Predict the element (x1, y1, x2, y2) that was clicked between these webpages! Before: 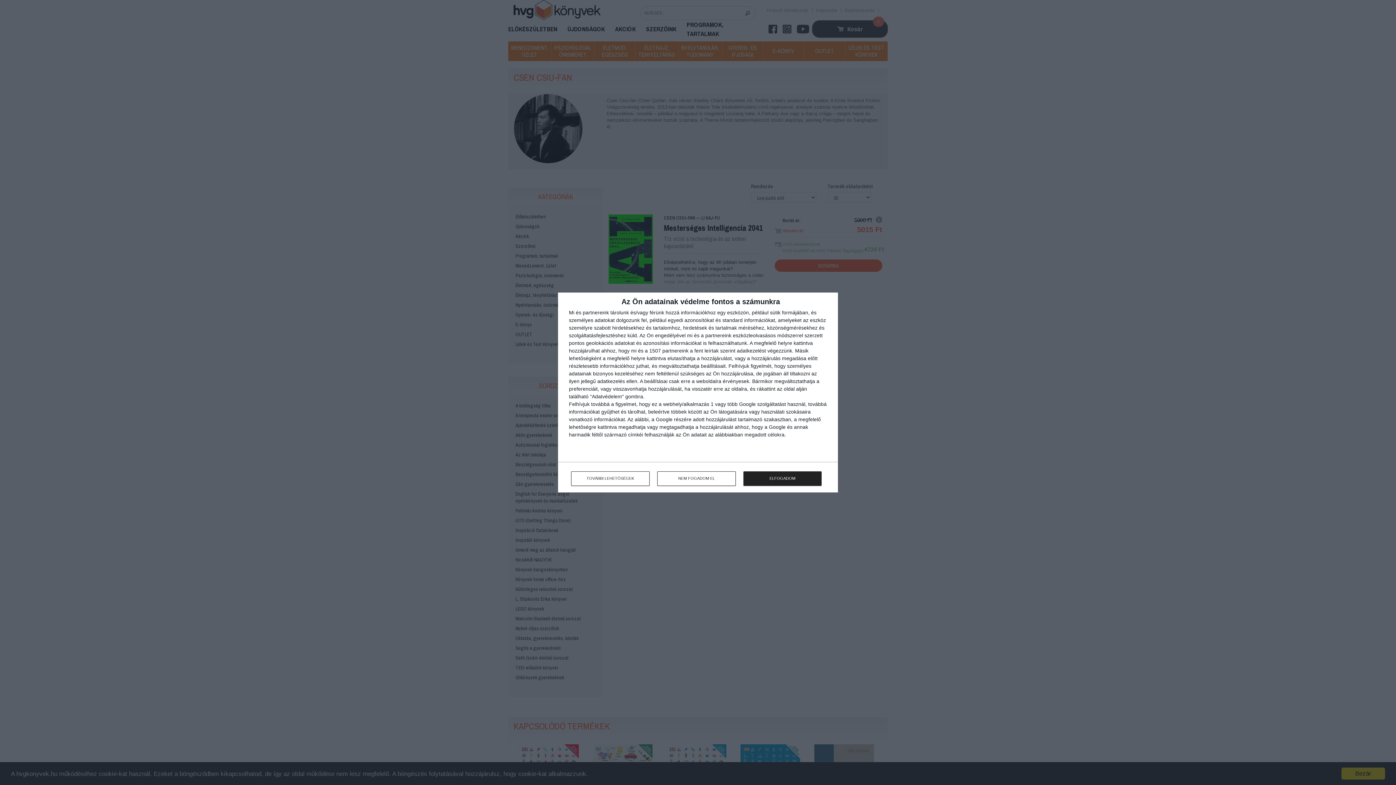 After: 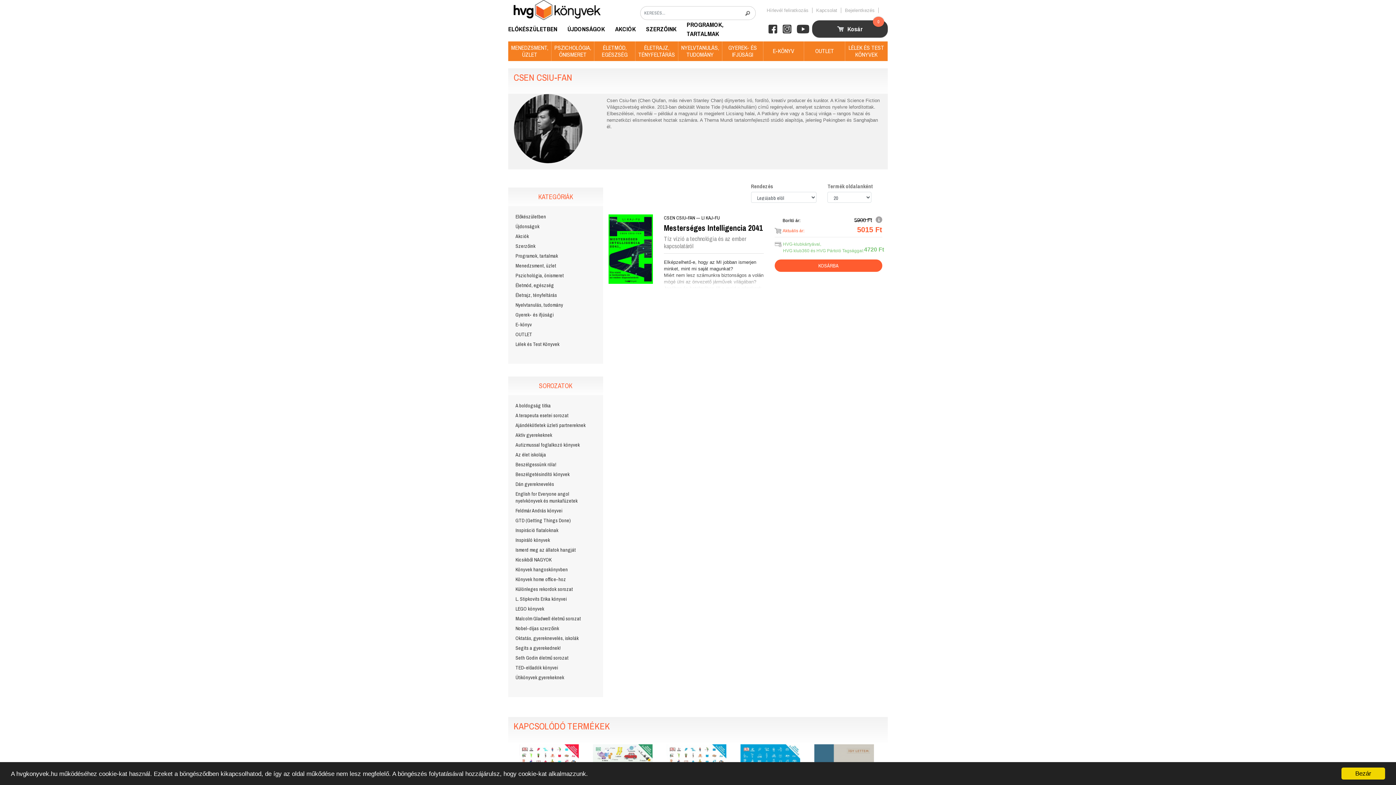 Action: label: ELFOGADOM bbox: (743, 471, 821, 486)